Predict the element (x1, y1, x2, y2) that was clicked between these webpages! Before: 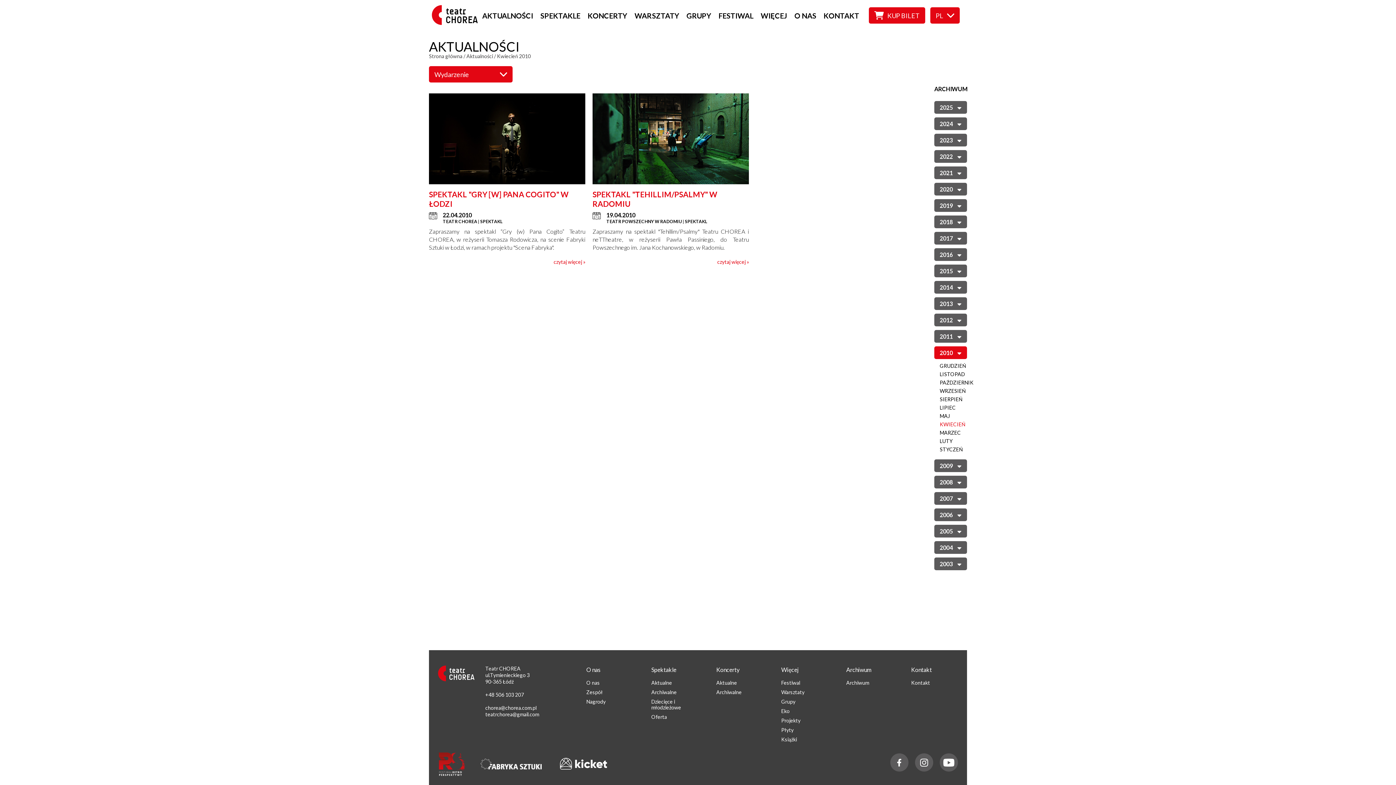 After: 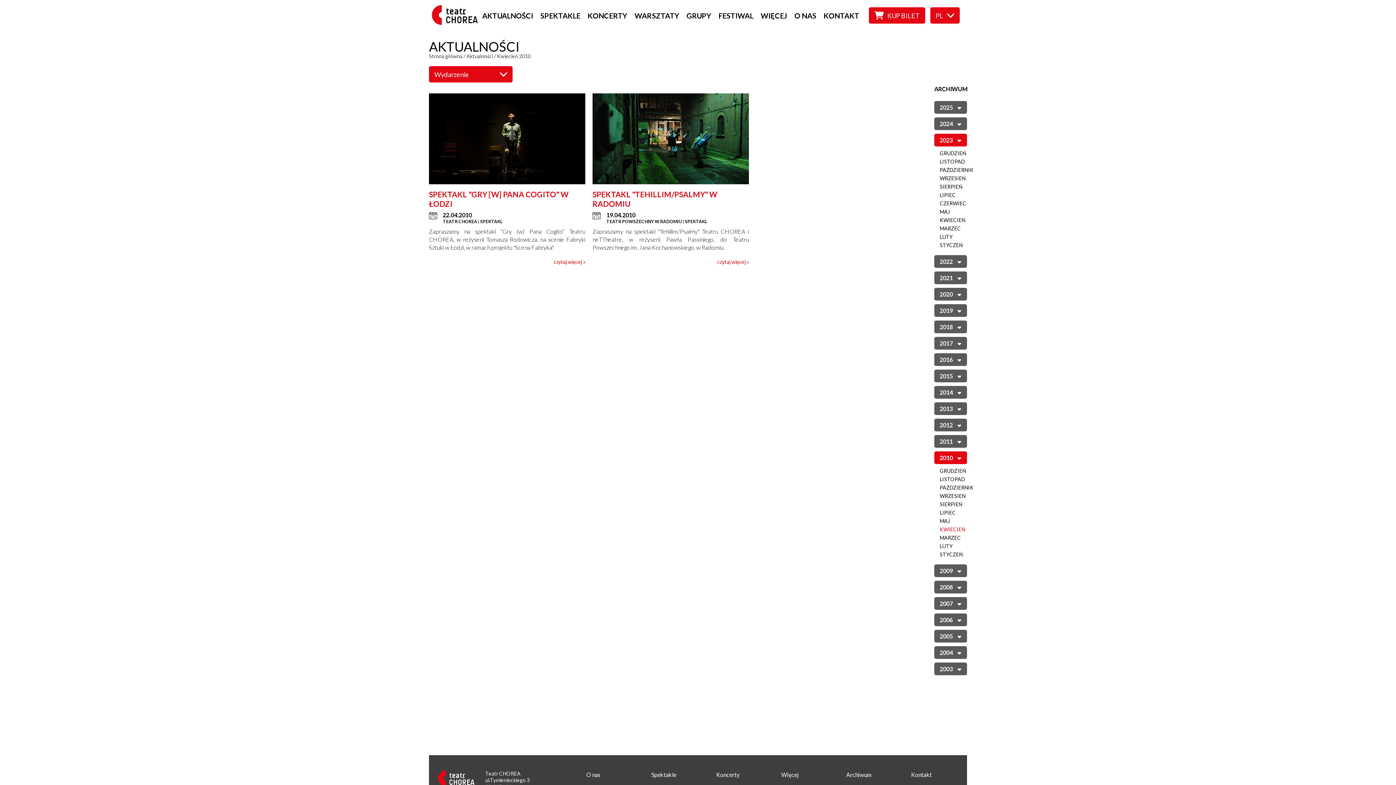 Action: bbox: (934, 133, 967, 146) label: 2023